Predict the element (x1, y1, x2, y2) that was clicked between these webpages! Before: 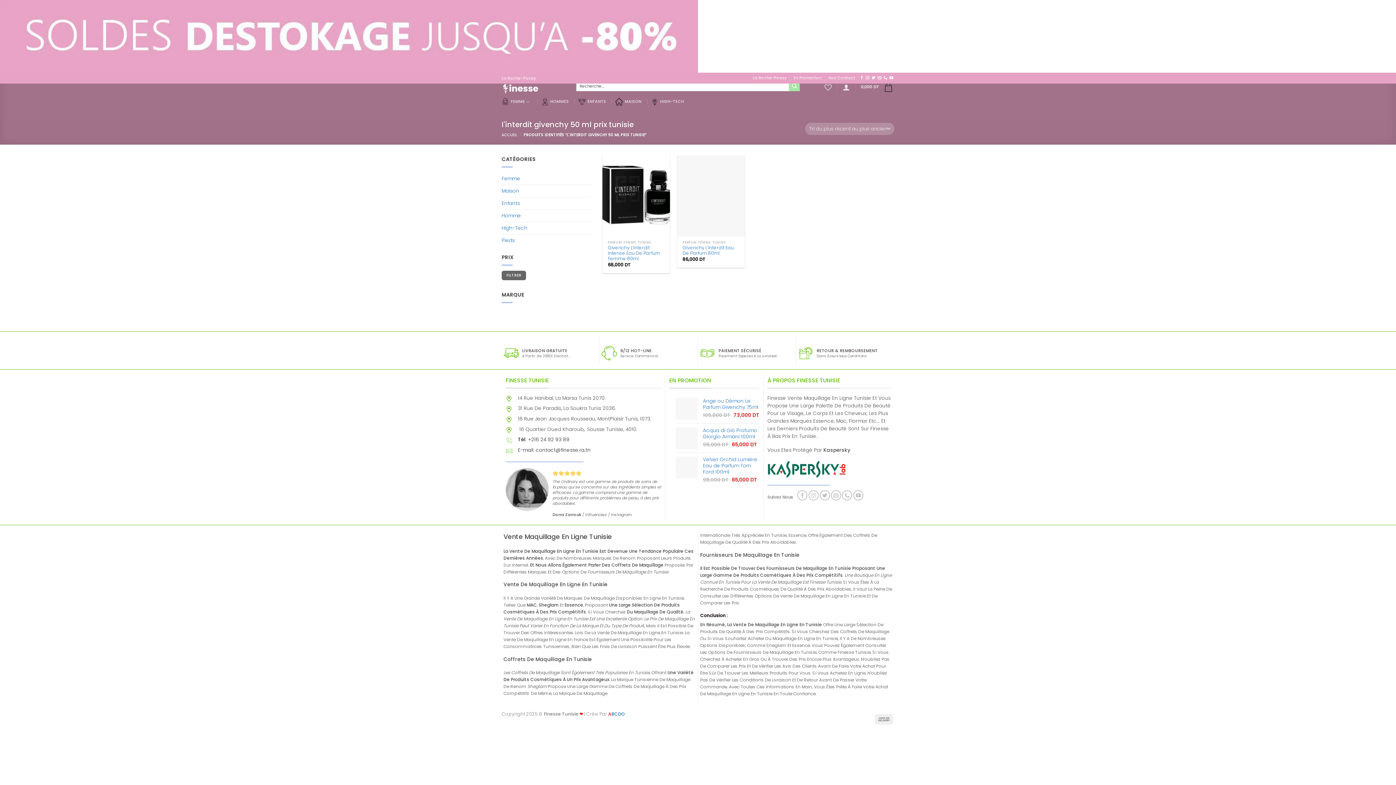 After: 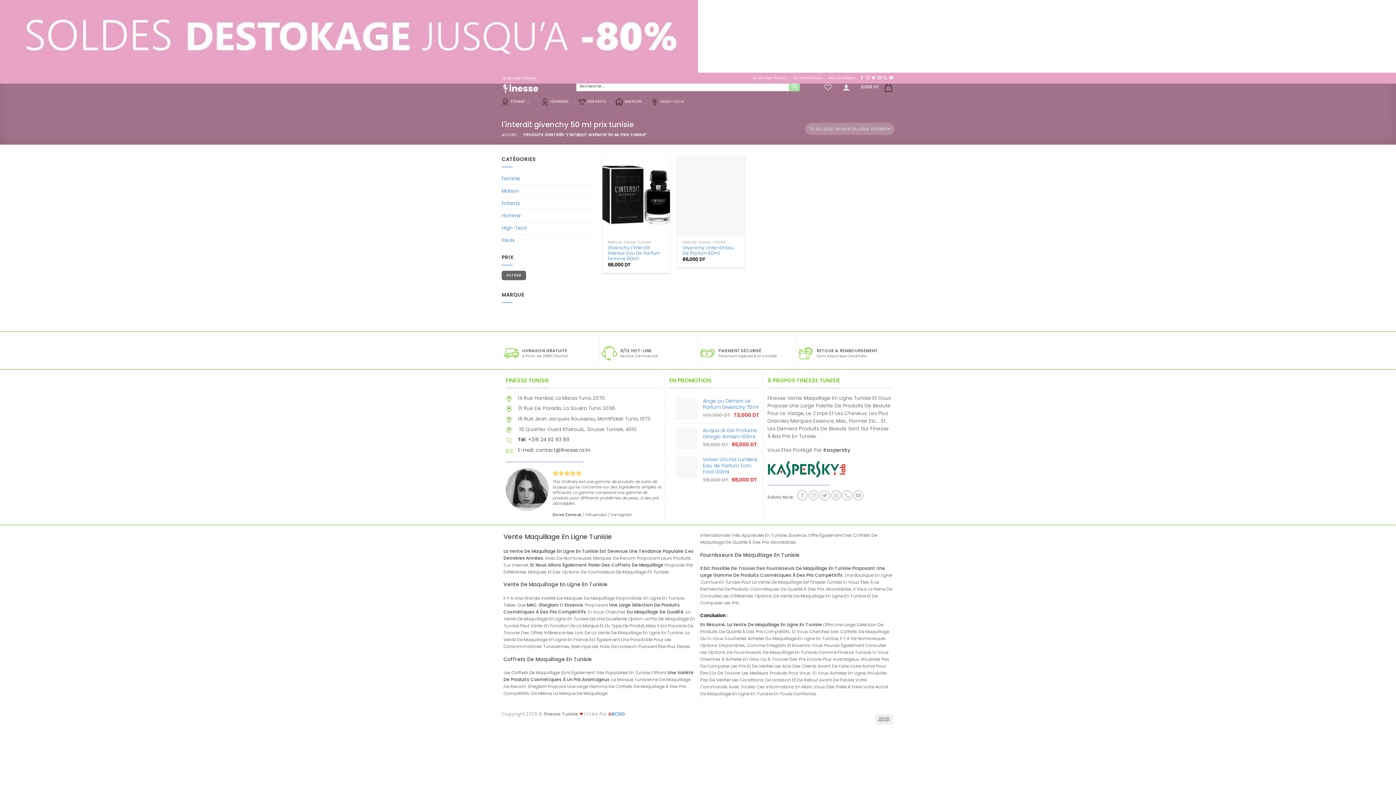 Action: bbox: (535, 446, 590, 453) label: contact@finesse.ra.tn